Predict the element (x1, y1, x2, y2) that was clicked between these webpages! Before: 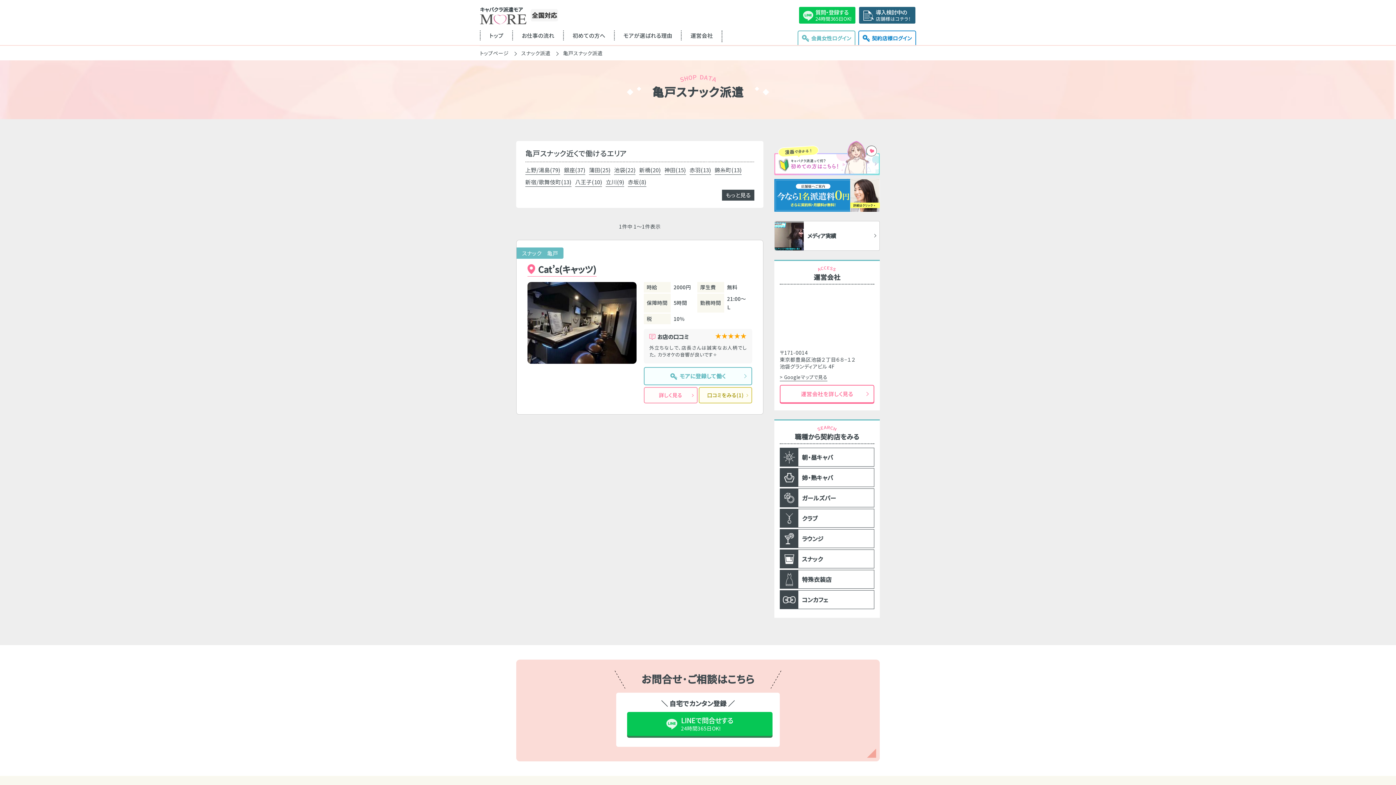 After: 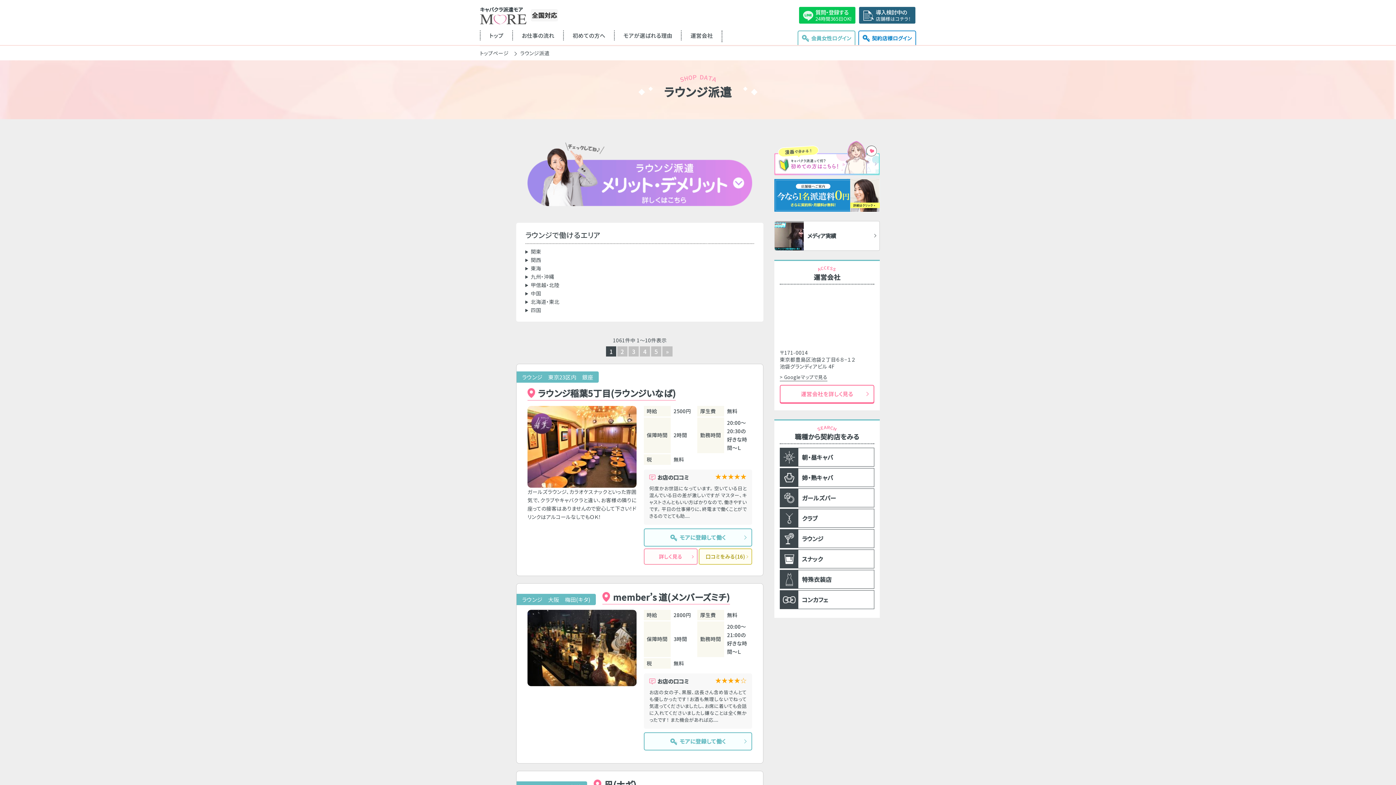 Action: label: ラウンジ bbox: (780, 529, 874, 548)